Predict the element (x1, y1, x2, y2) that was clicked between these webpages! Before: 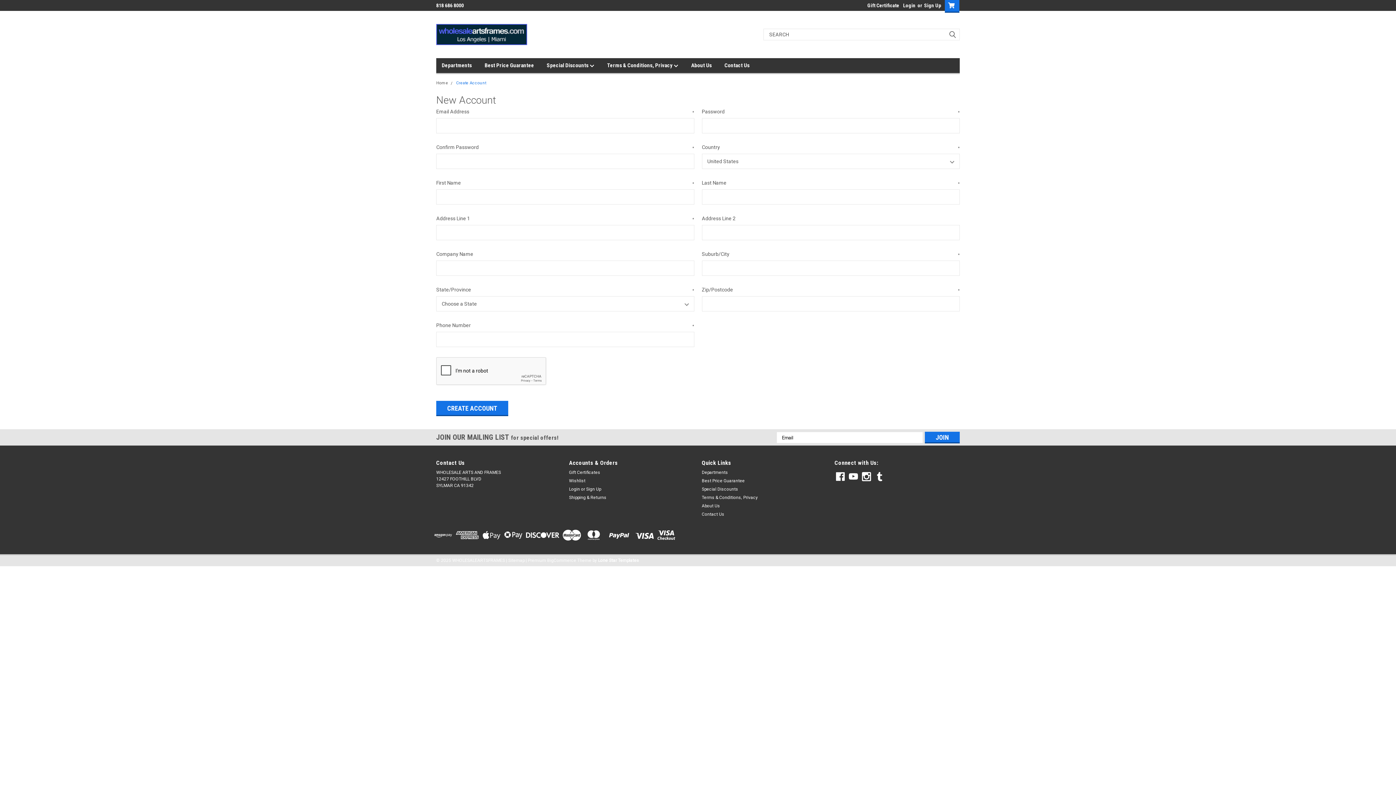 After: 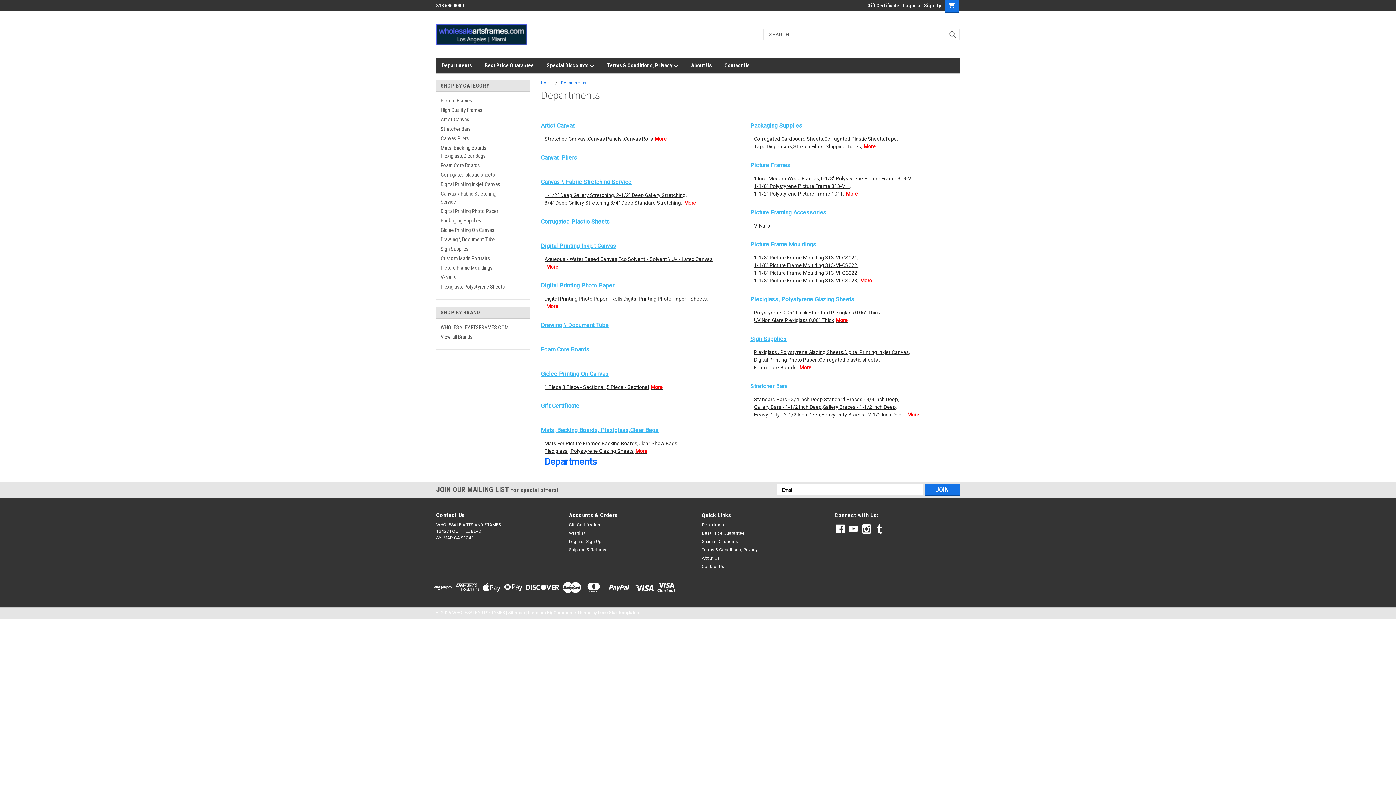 Action: label: Departments bbox: (702, 469, 728, 476)